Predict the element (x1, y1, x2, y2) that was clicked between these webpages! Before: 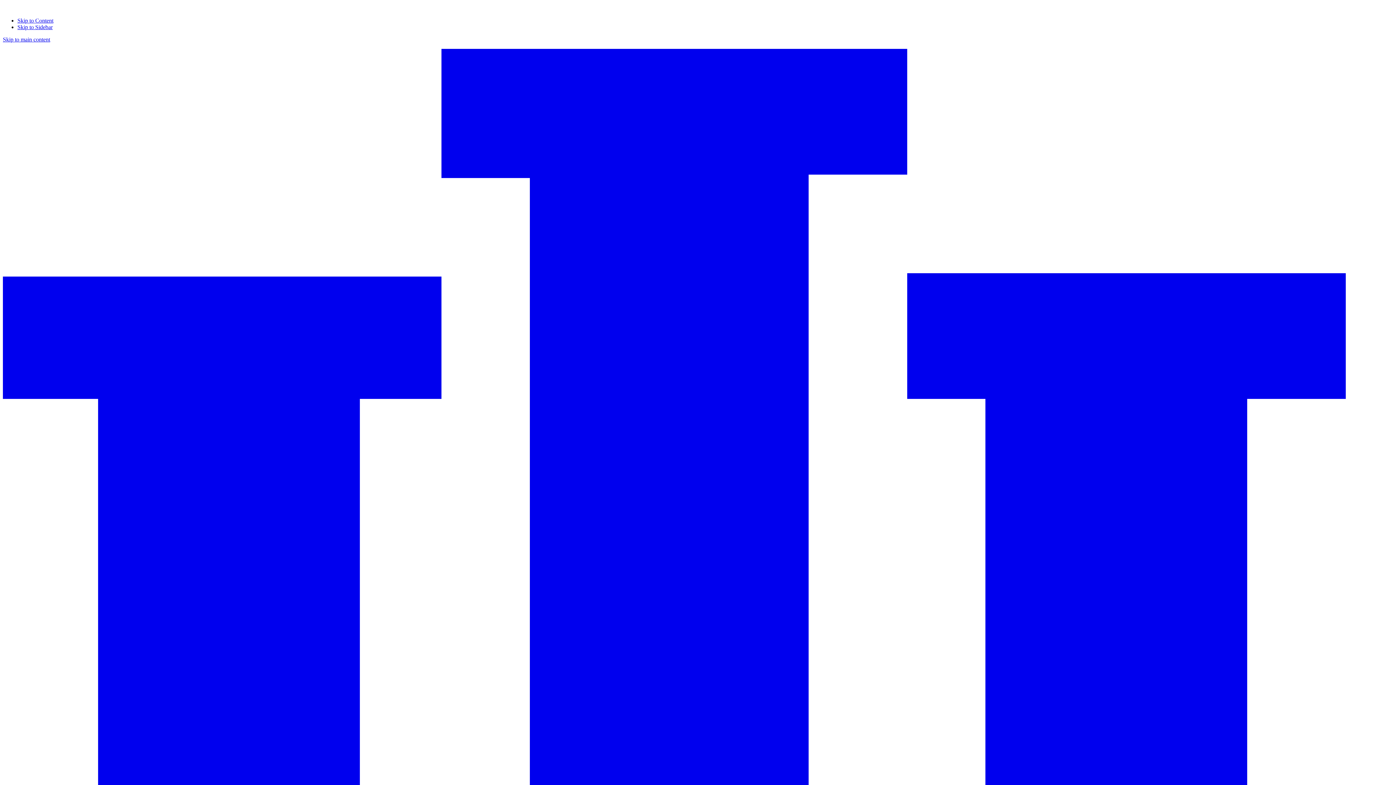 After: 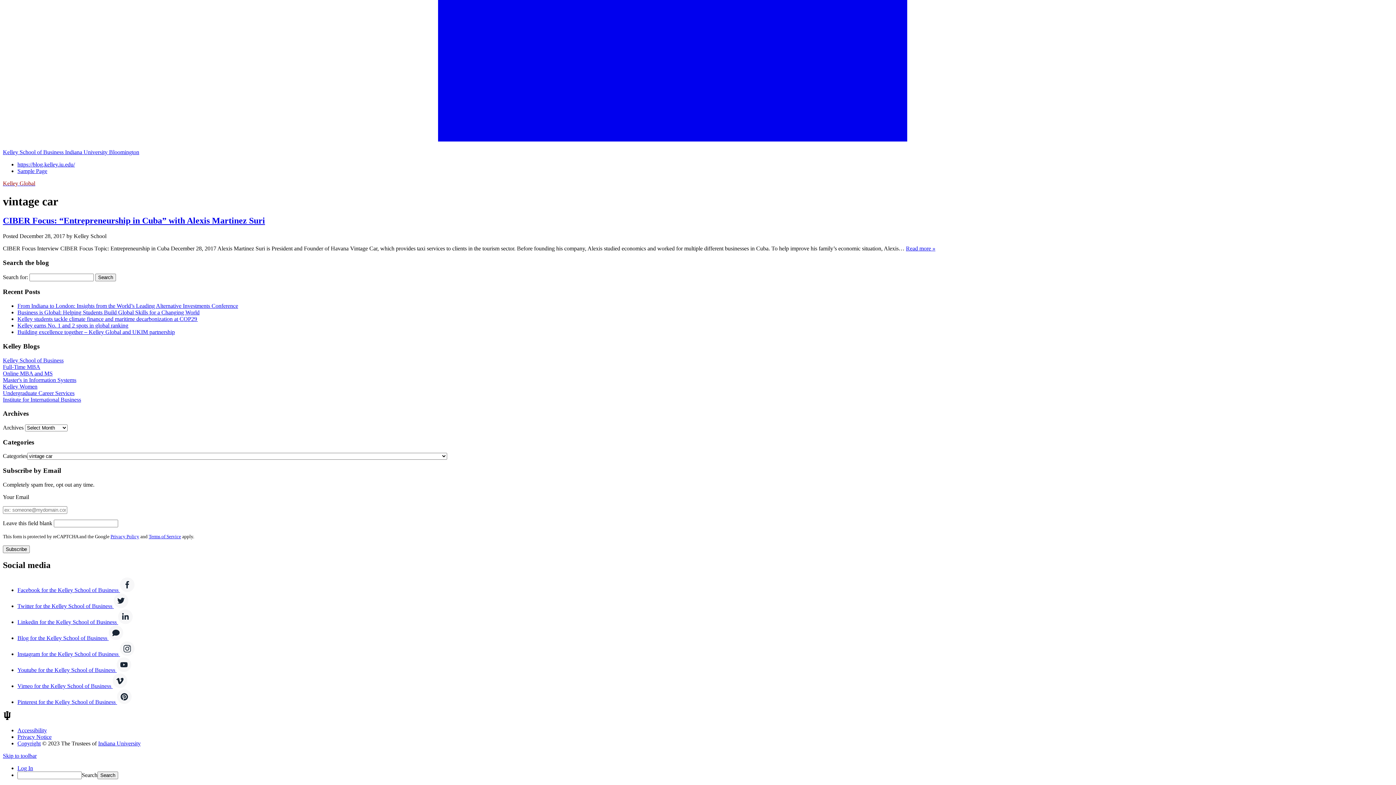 Action: label: Skip to Content bbox: (17, 17, 53, 23)